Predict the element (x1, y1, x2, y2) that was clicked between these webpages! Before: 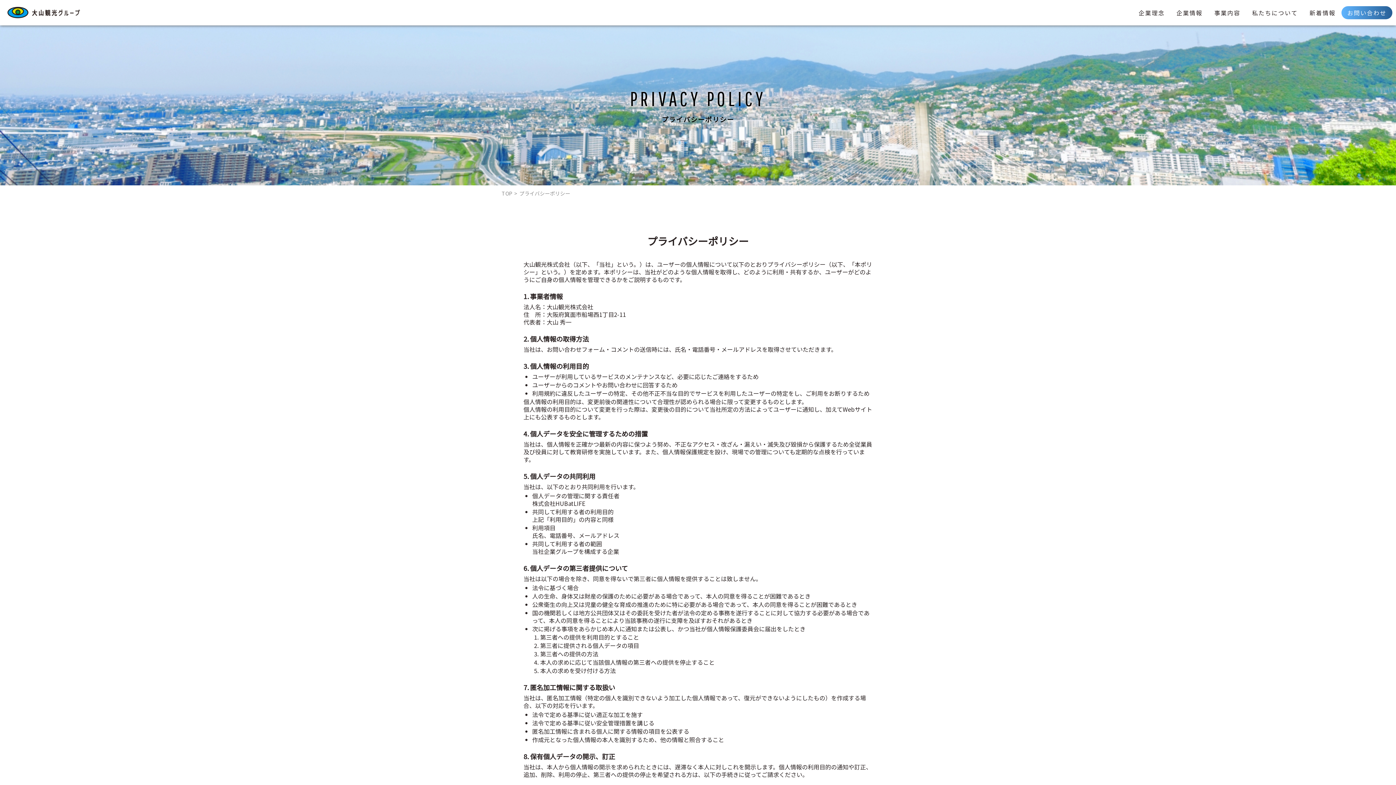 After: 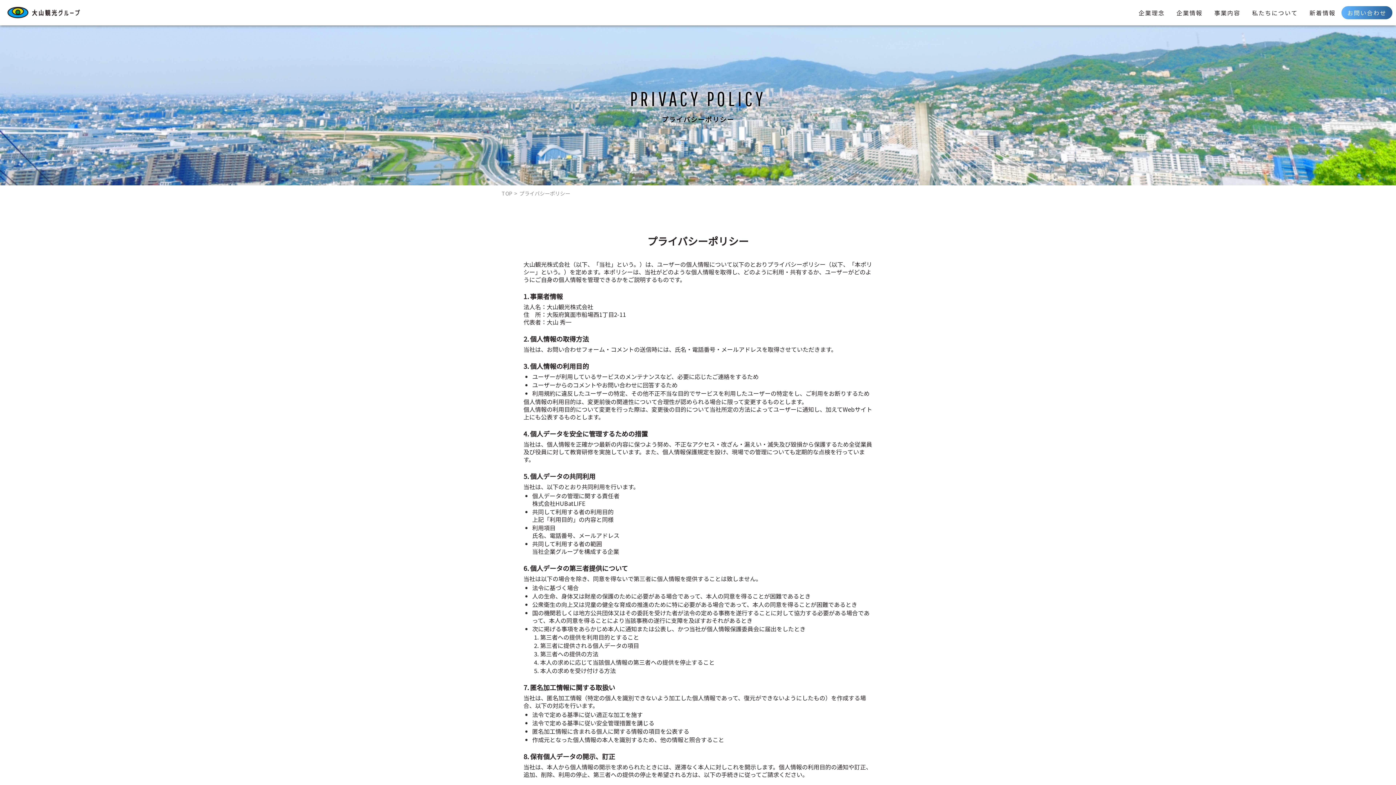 Action: label: プライバシーポリシー bbox: (519, 189, 570, 197)